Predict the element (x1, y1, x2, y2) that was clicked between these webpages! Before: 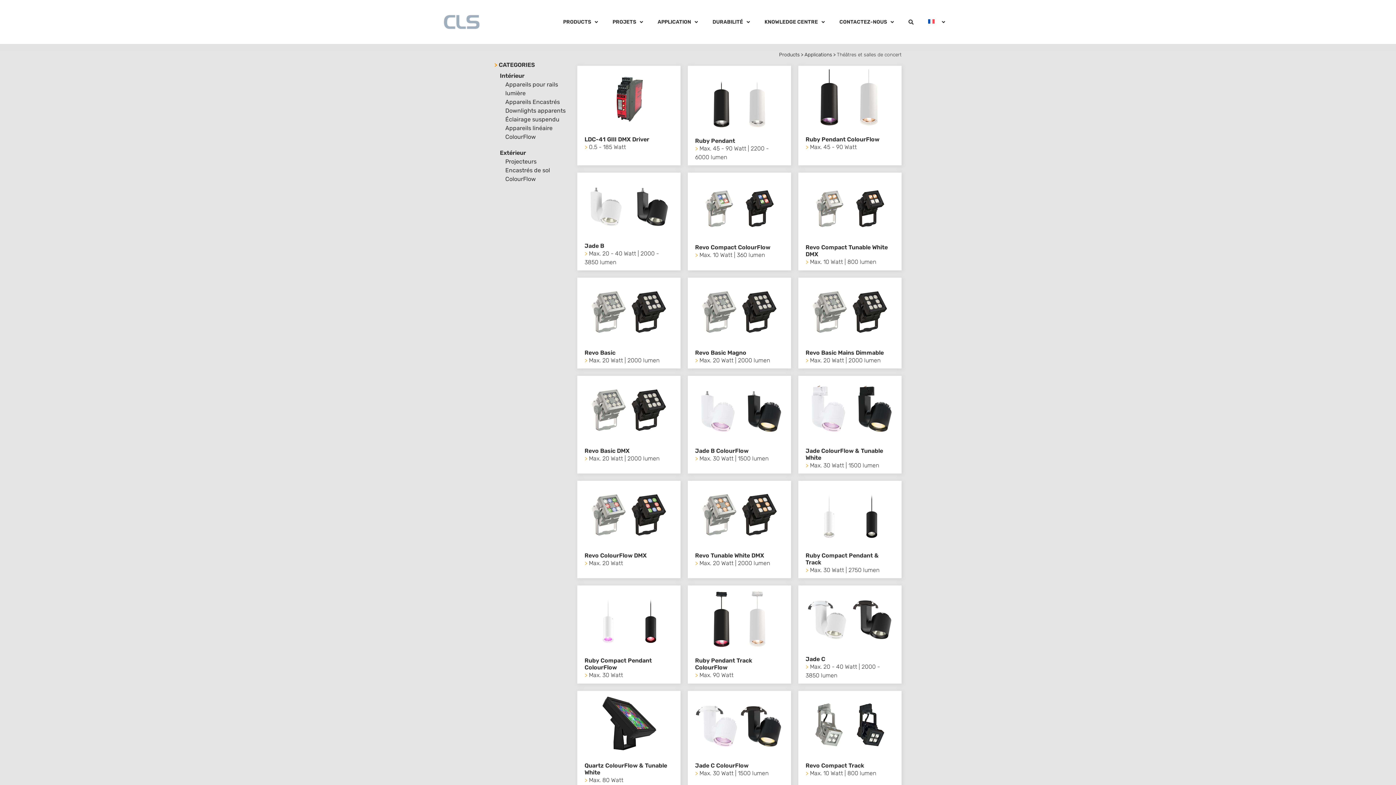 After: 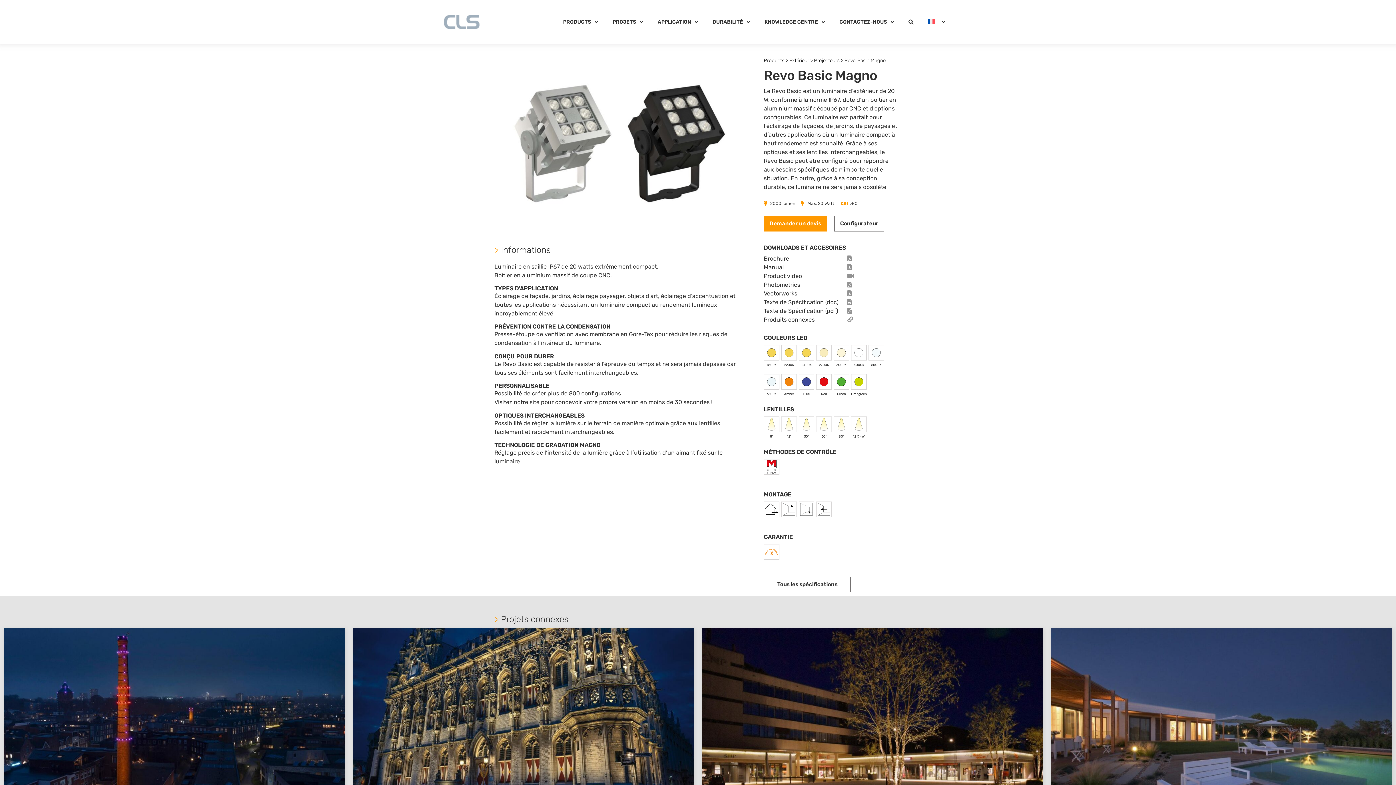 Action: bbox: (695, 281, 784, 365) label: Revo Basic Magno
> Max. 20 Watt | 2000 lumen